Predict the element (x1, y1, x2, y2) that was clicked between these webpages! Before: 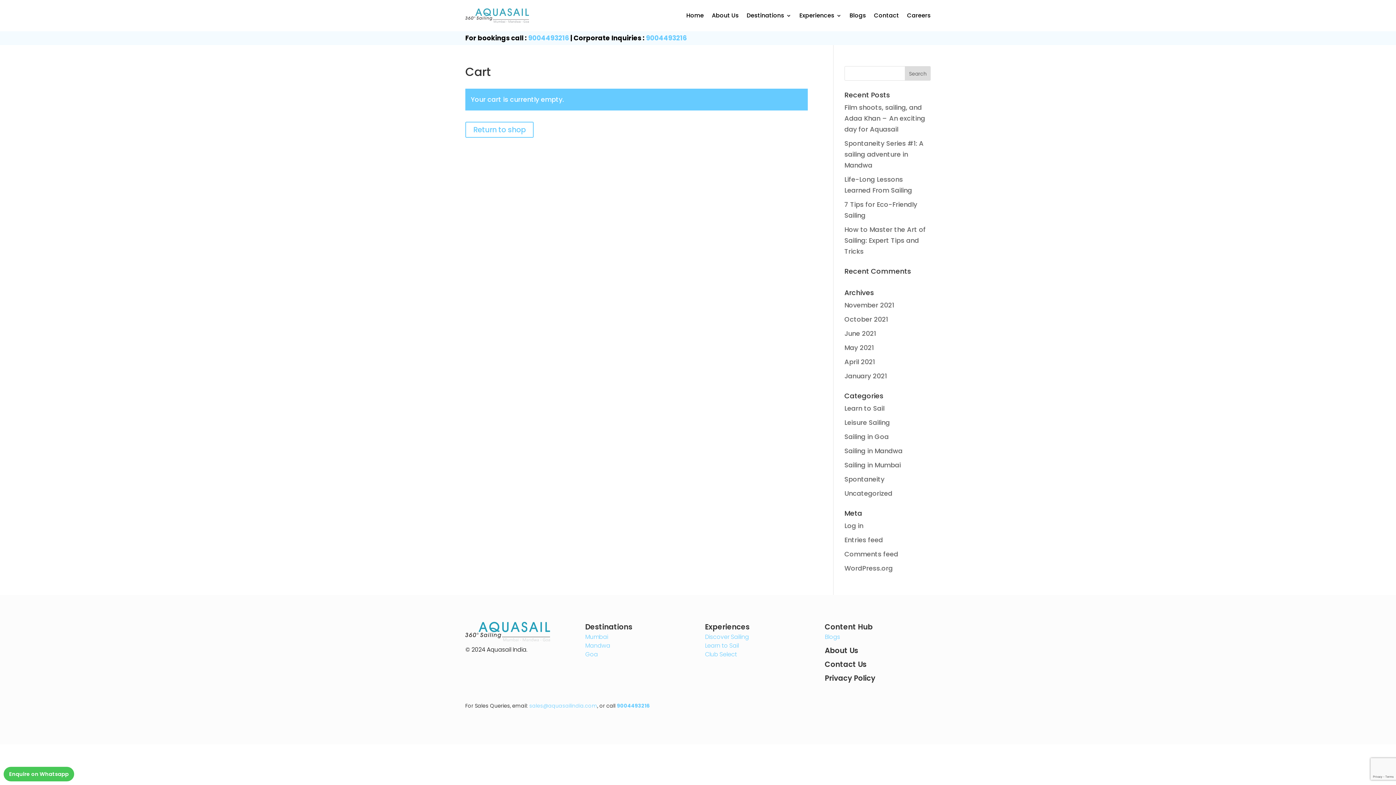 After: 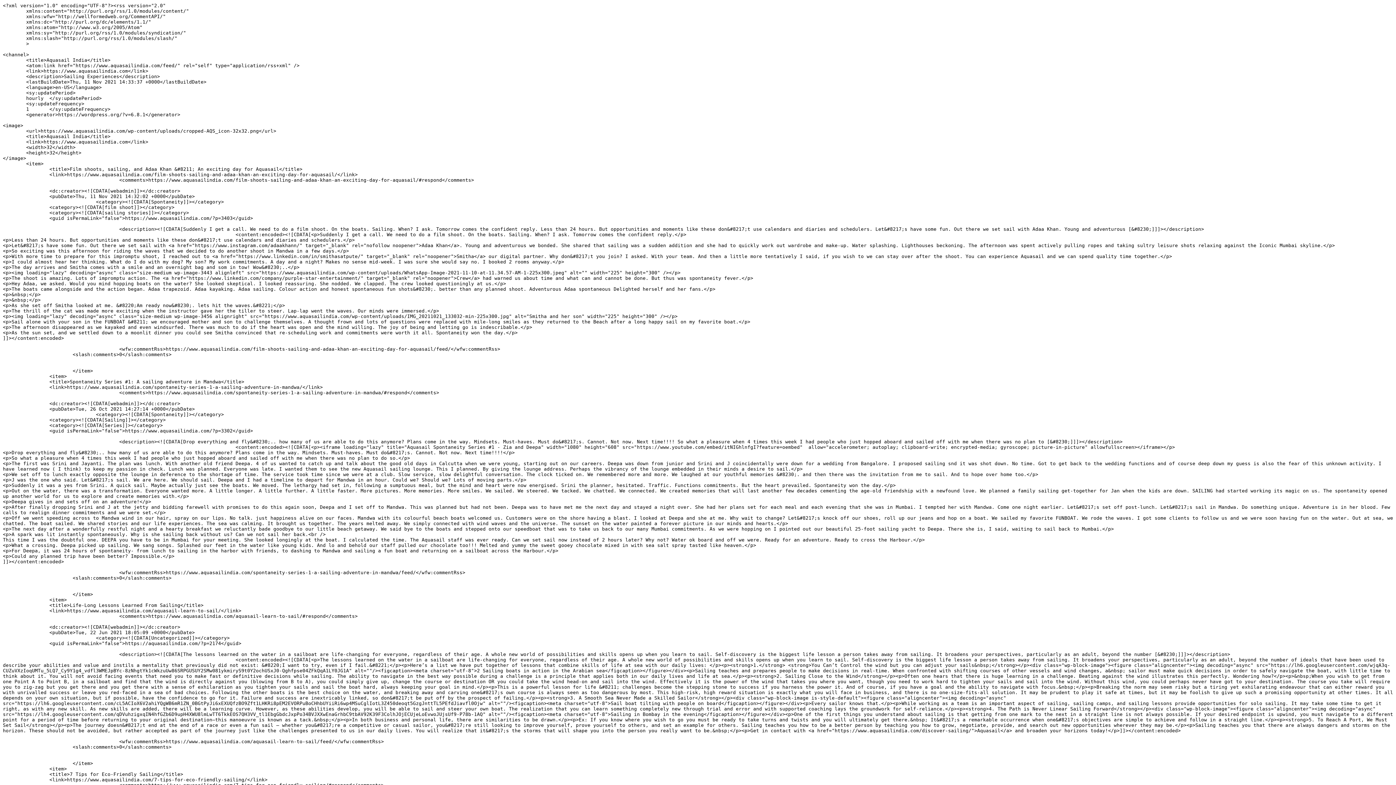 Action: label: Entries feed bbox: (844, 535, 883, 544)